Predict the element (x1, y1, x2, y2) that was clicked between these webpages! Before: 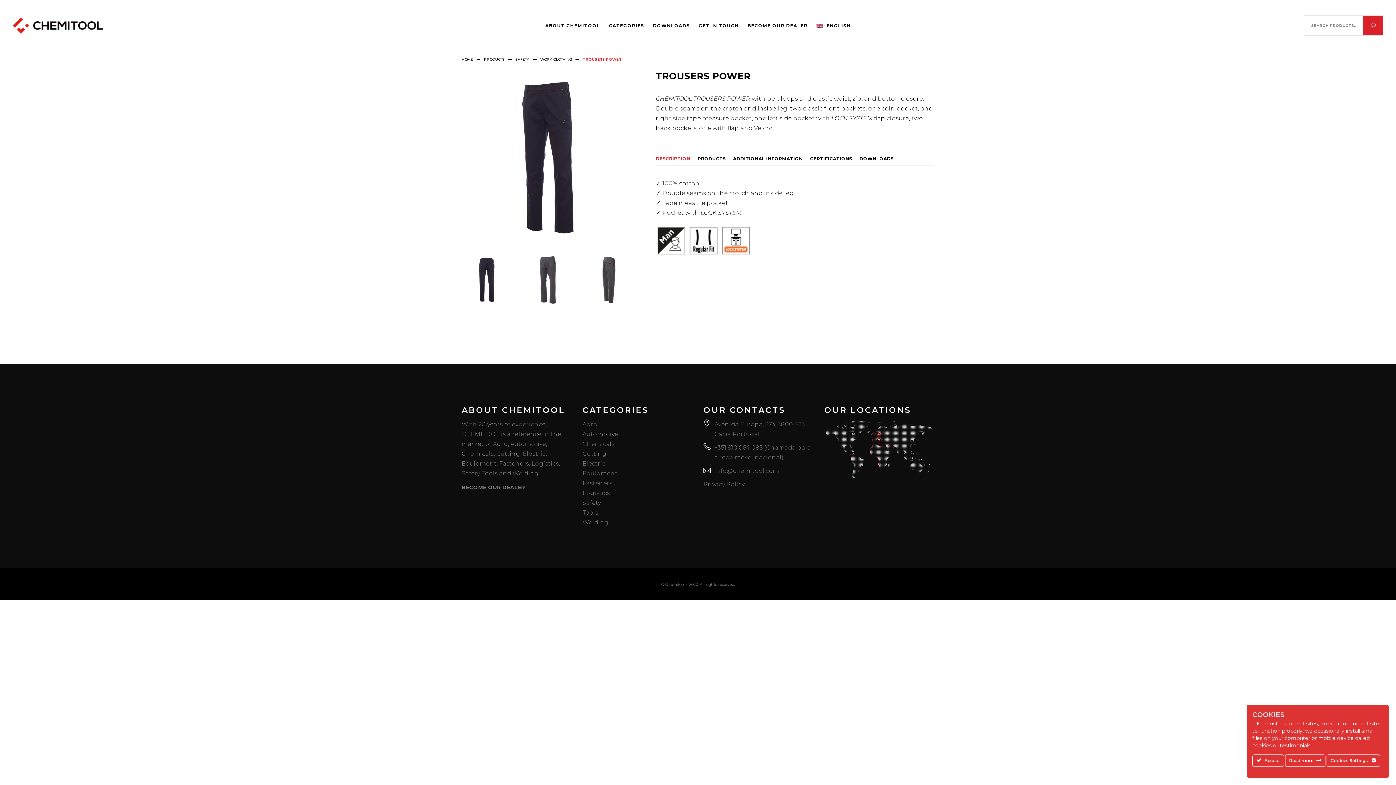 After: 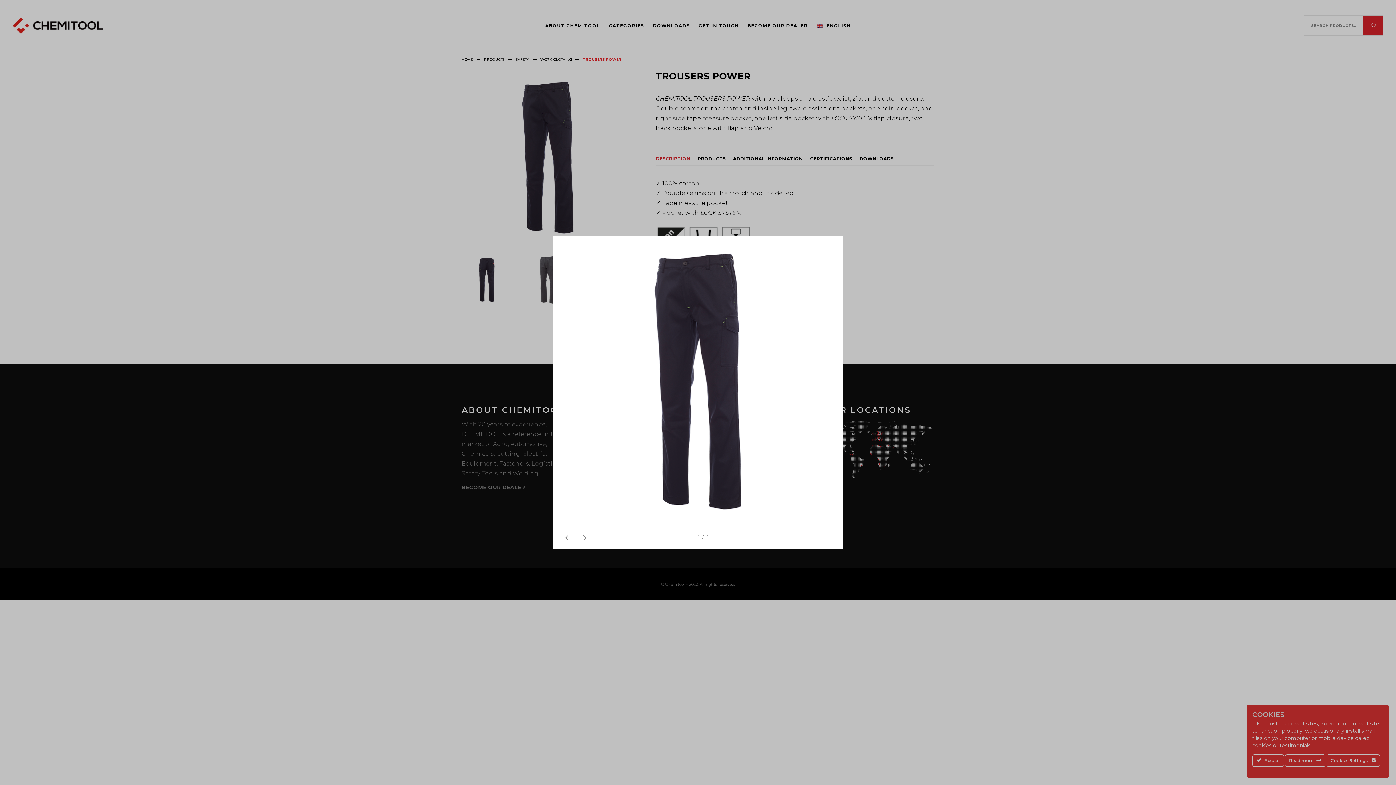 Action: bbox: (461, 71, 634, 244)